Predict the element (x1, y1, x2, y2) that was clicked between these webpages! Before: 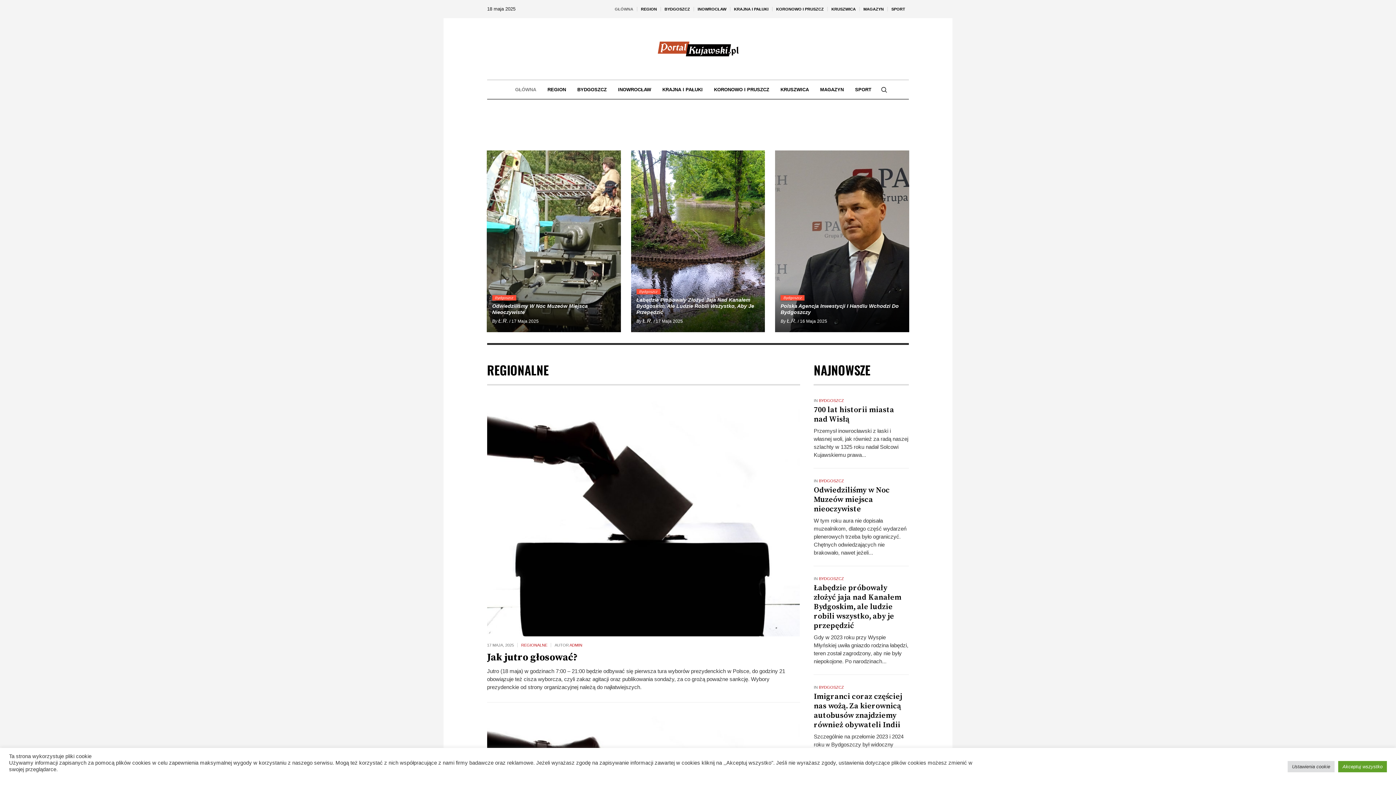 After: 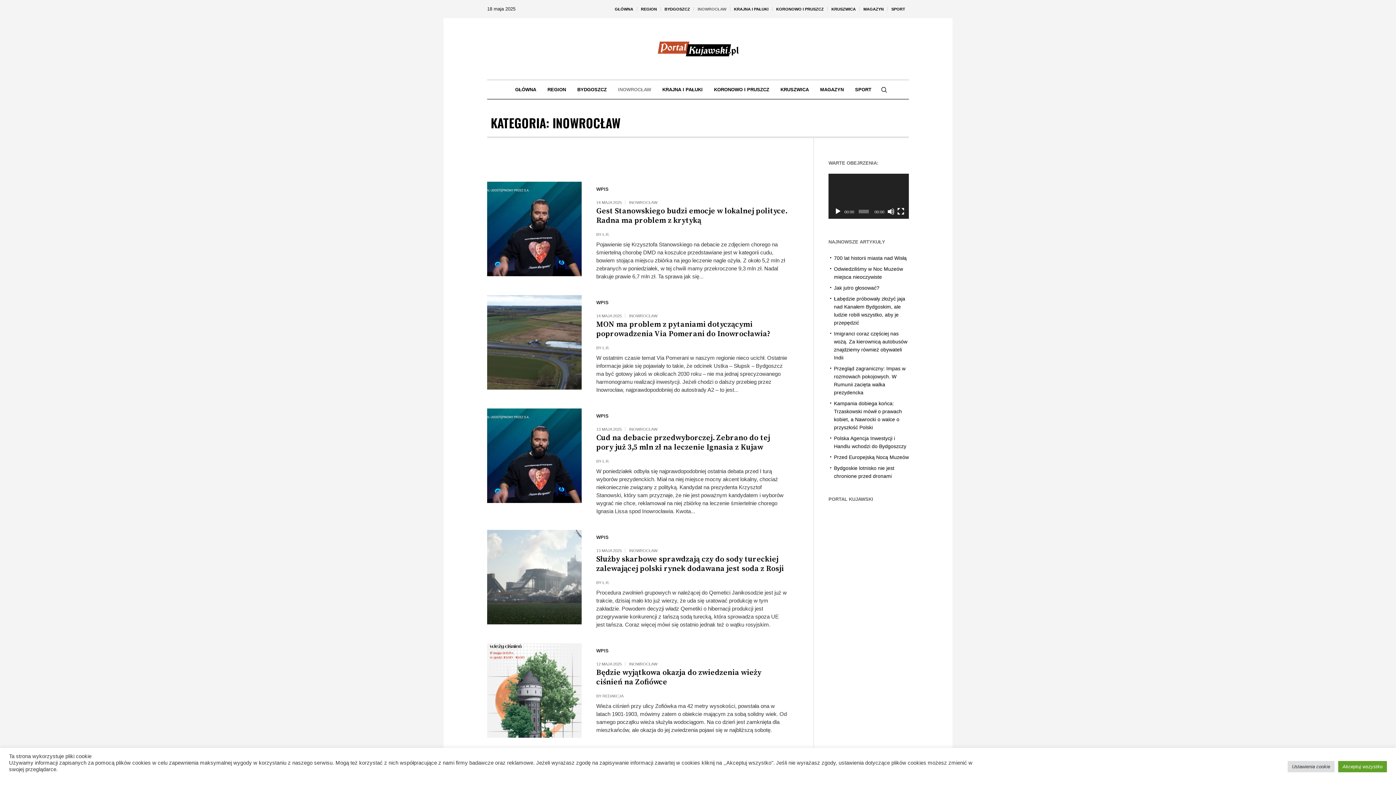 Action: label: INOWROCŁAW bbox: (694, 0, 730, 18)